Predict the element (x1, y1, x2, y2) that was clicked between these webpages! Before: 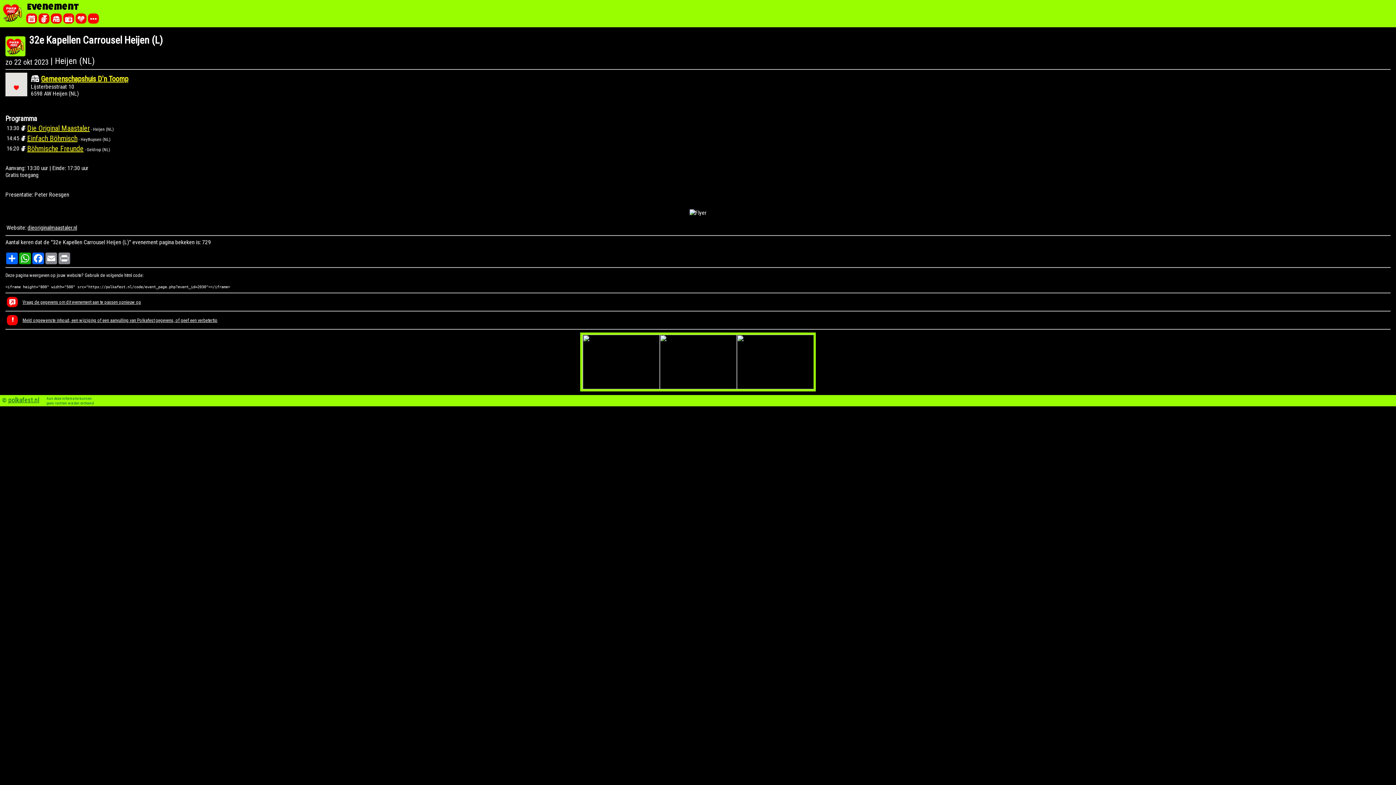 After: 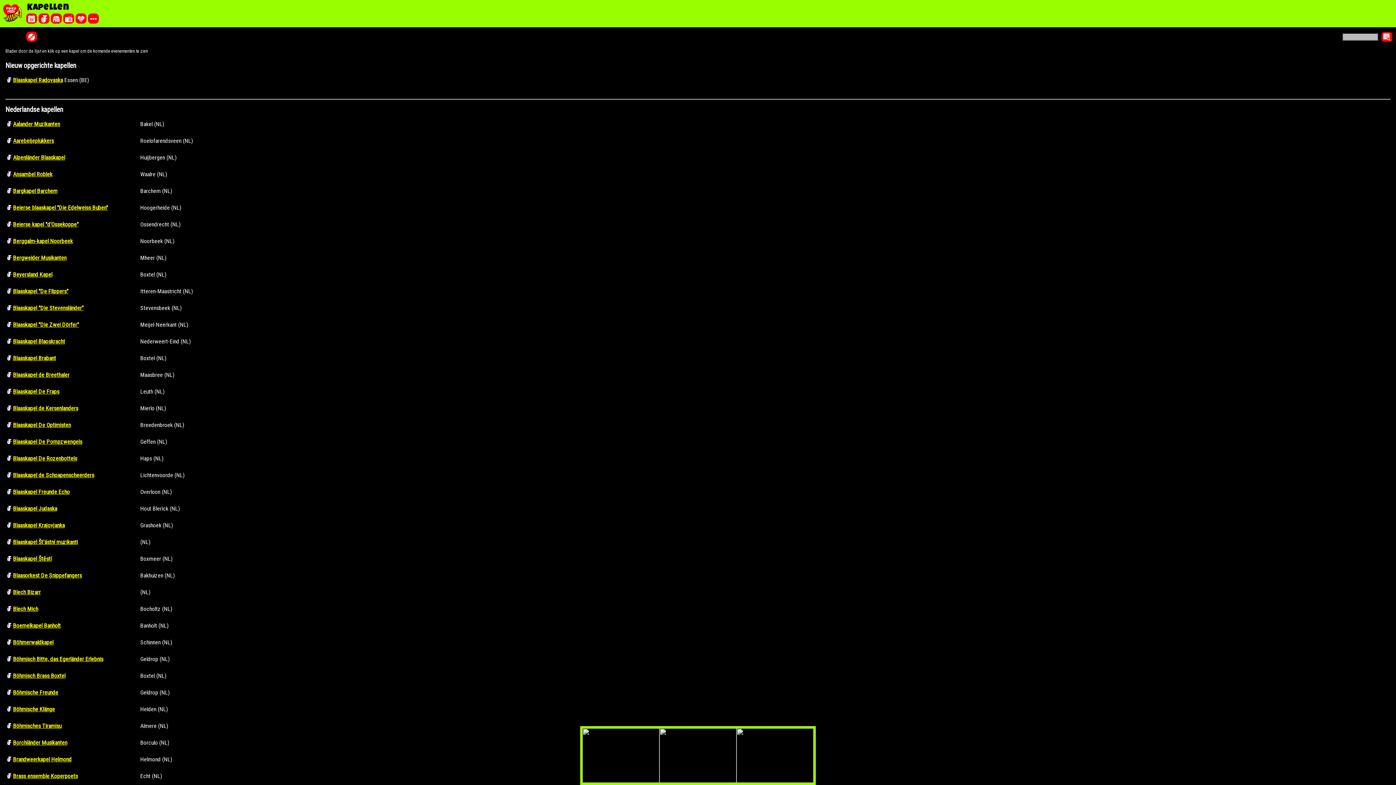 Action: bbox: (40, 14, 47, 23)